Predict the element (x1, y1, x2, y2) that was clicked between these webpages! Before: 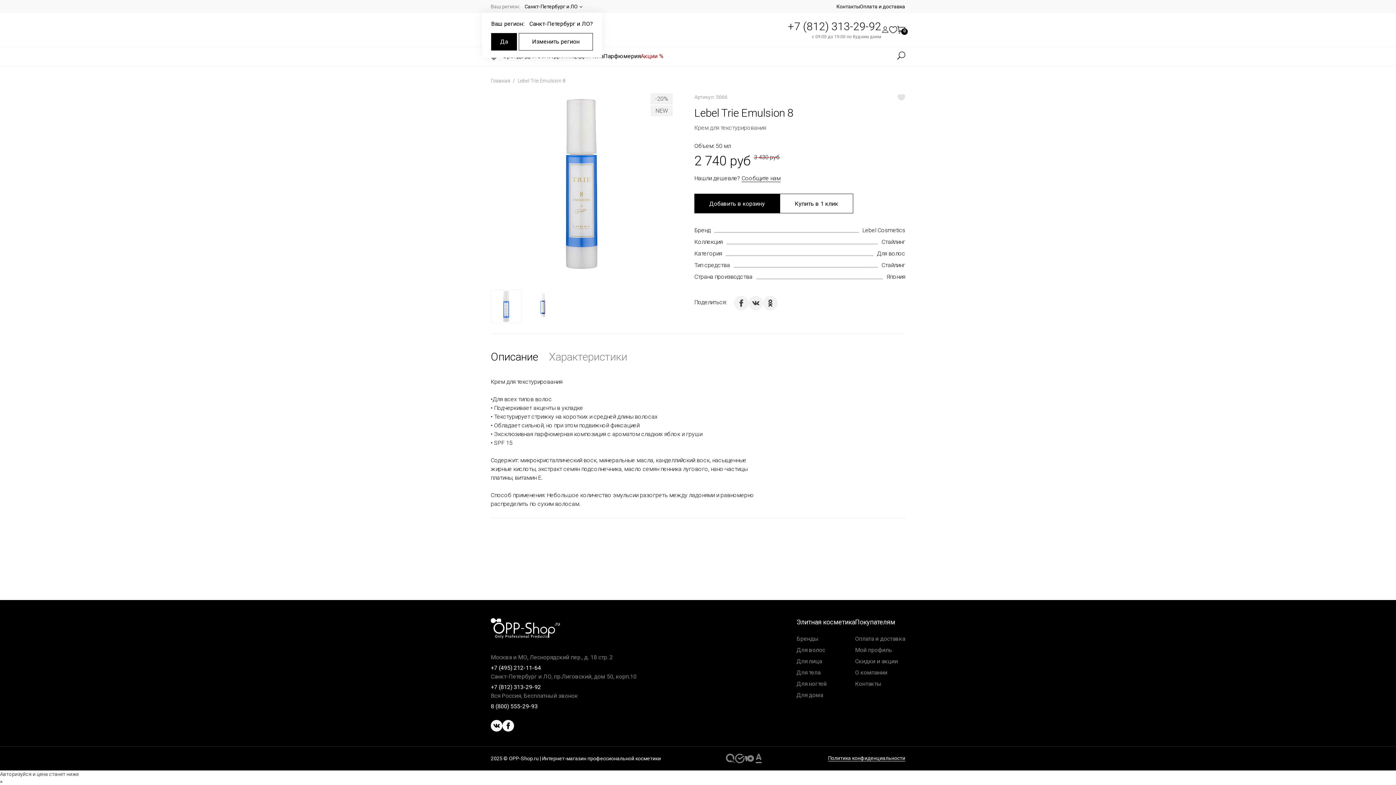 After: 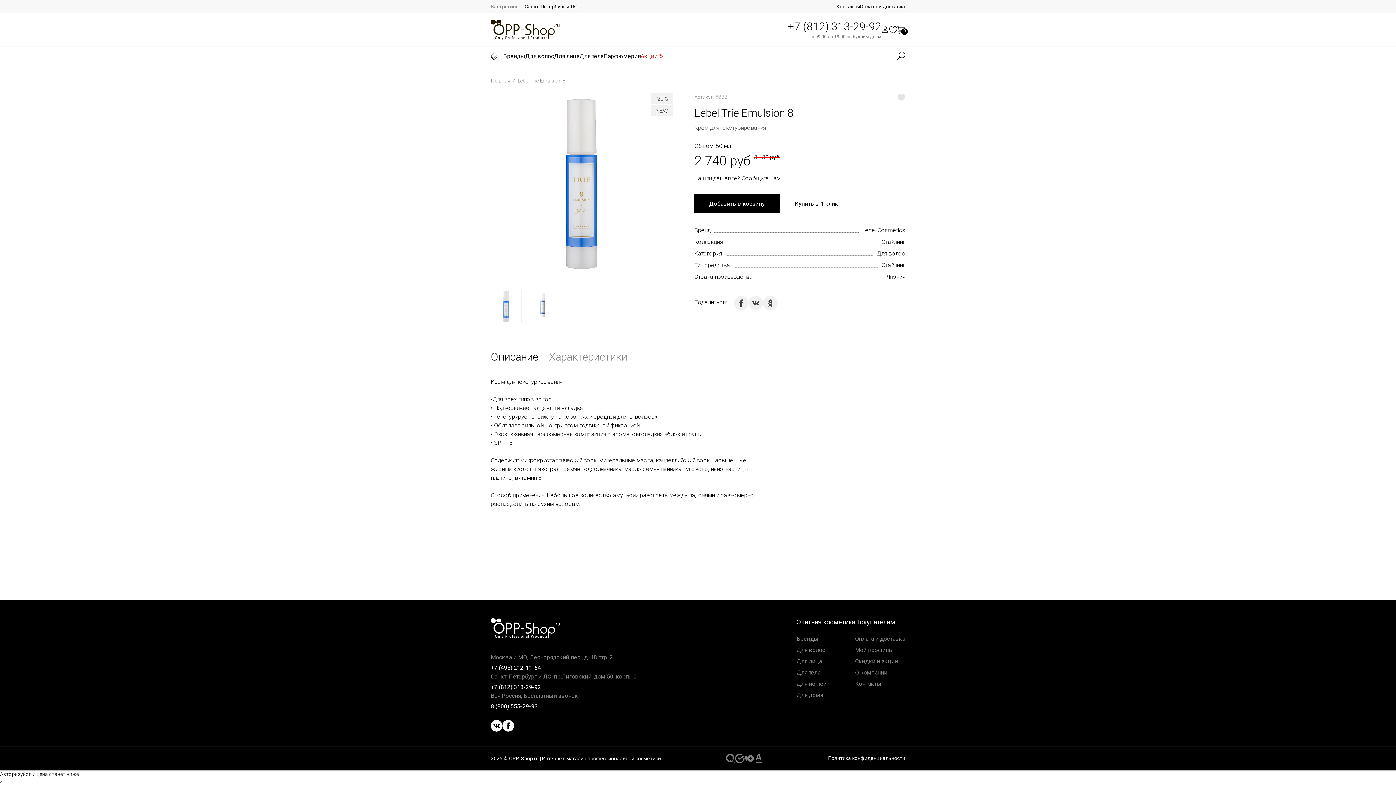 Action: label: Санкт-Петербург и ЛО bbox: (524, 3, 584, 9)